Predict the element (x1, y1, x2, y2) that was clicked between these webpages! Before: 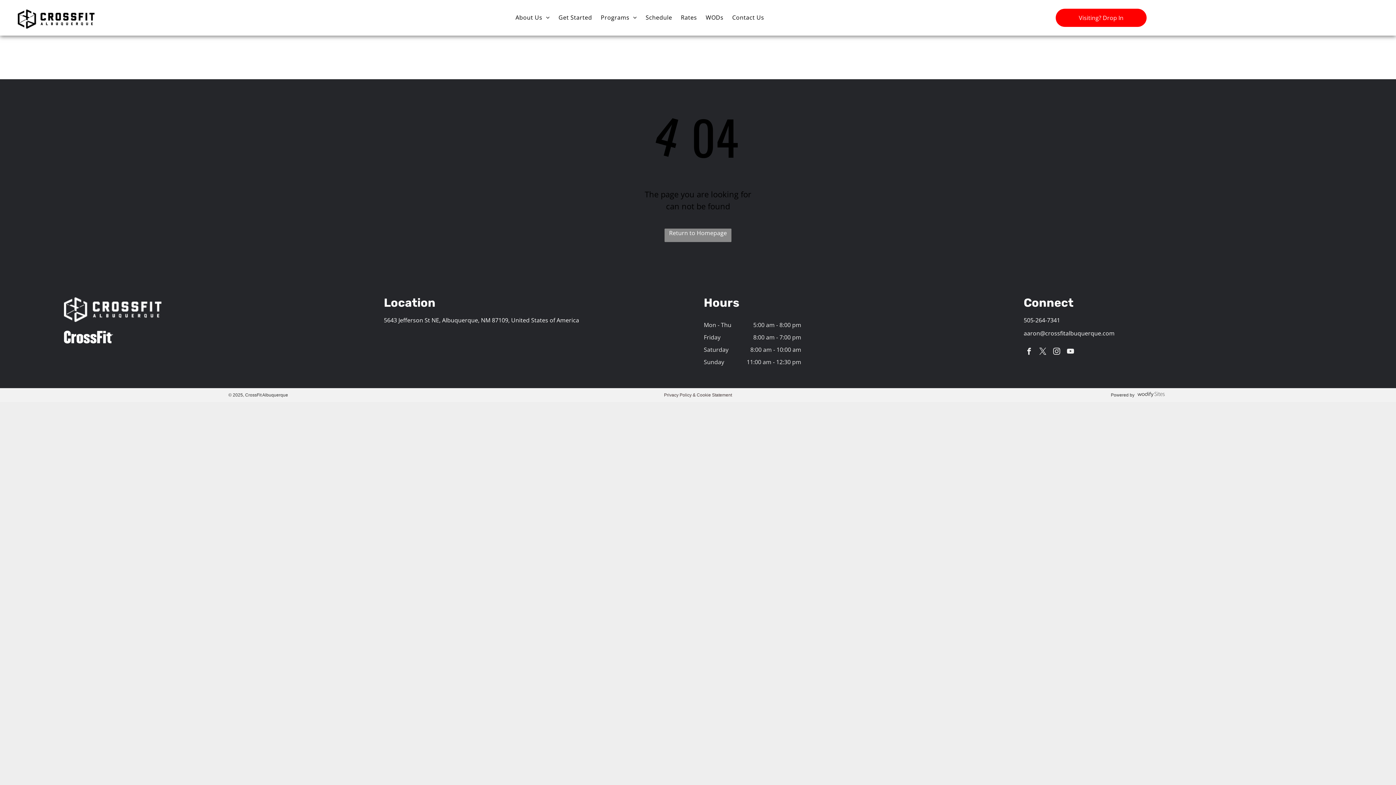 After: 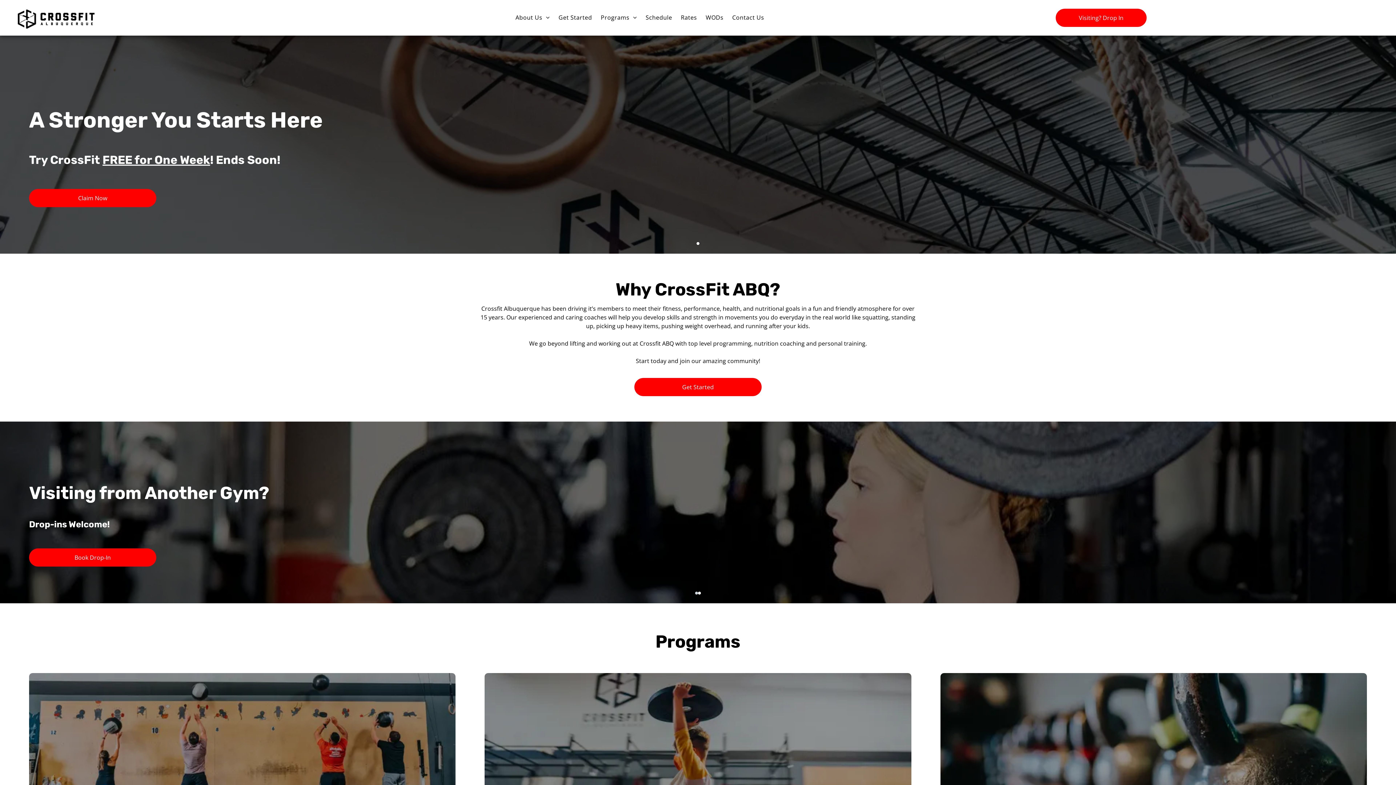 Action: bbox: (17, 9, 94, 17)